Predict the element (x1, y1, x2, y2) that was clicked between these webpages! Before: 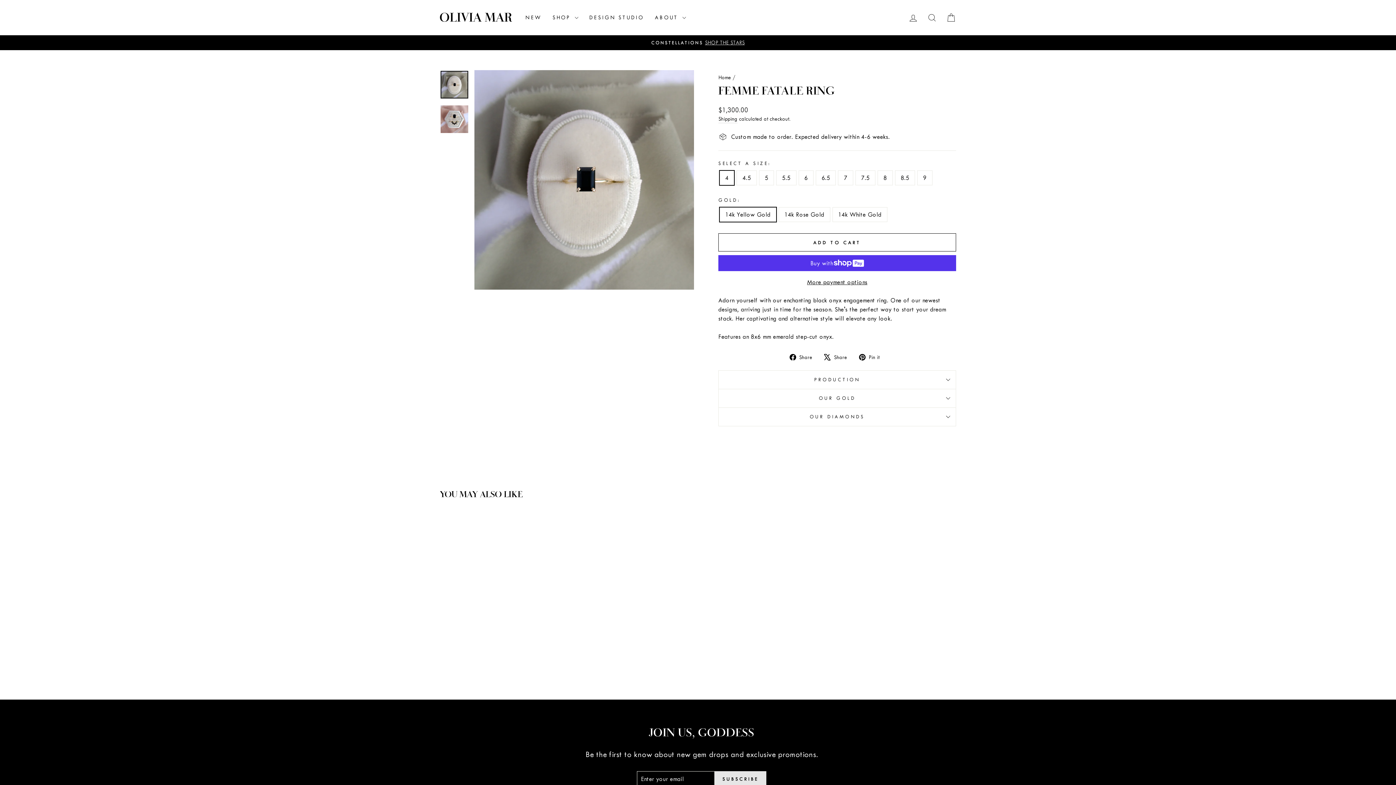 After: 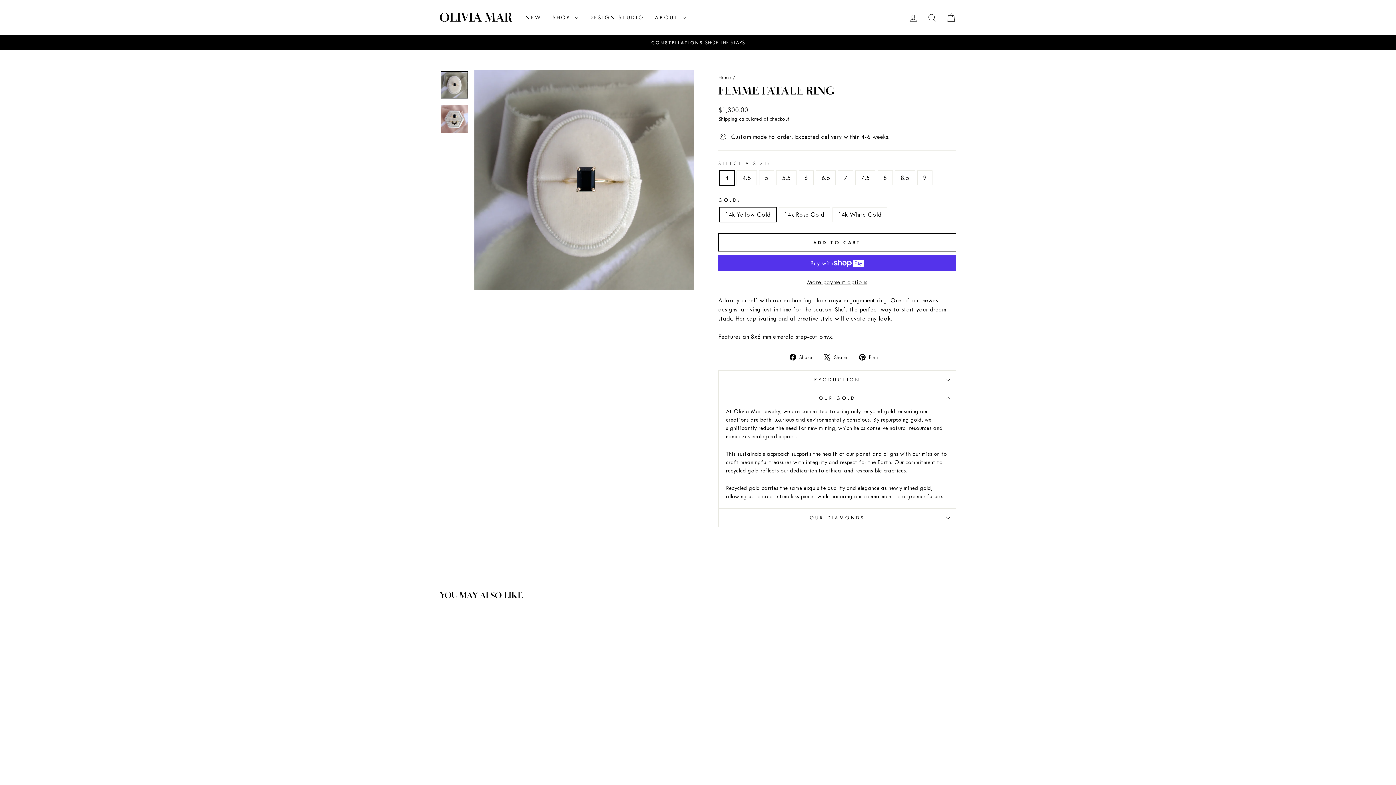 Action: label: OUR GOLD bbox: (718, 389, 956, 407)